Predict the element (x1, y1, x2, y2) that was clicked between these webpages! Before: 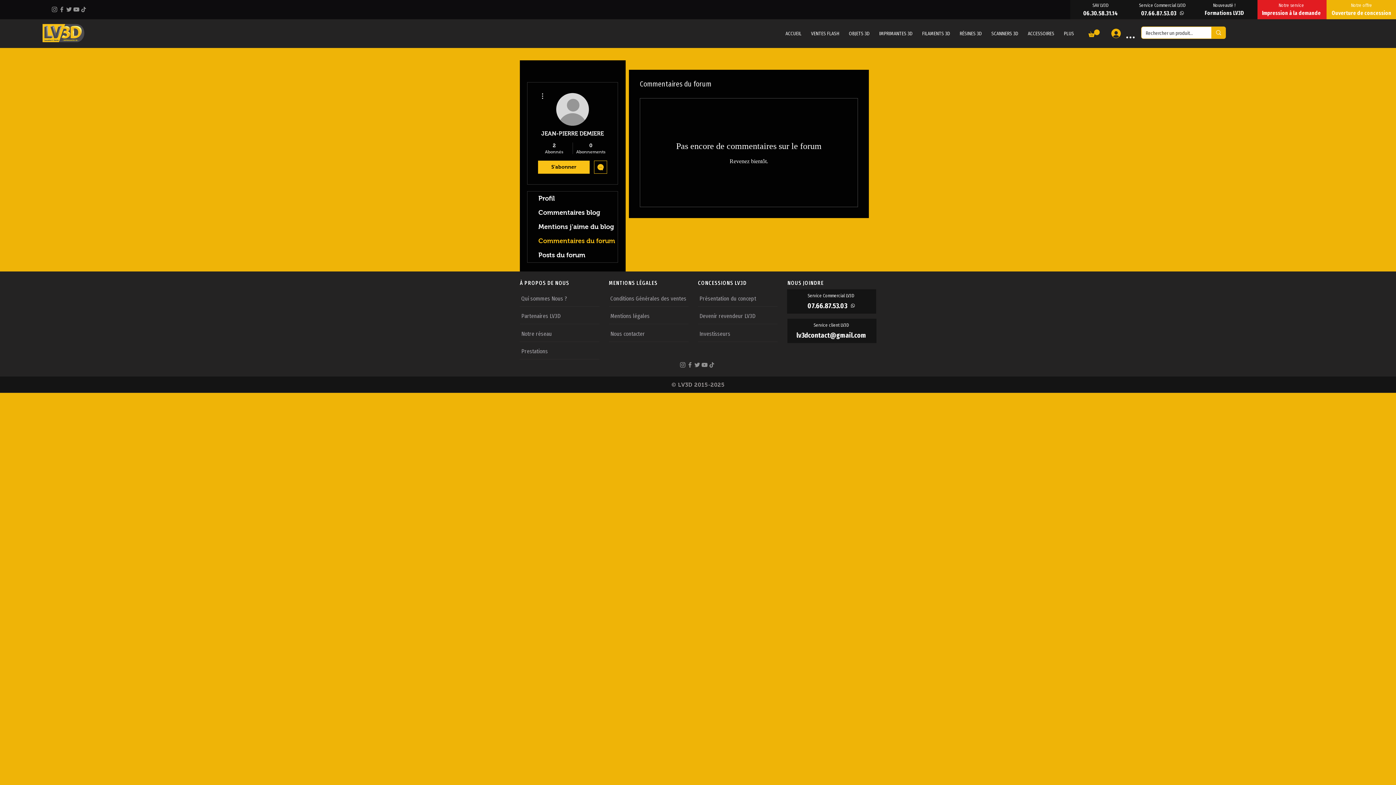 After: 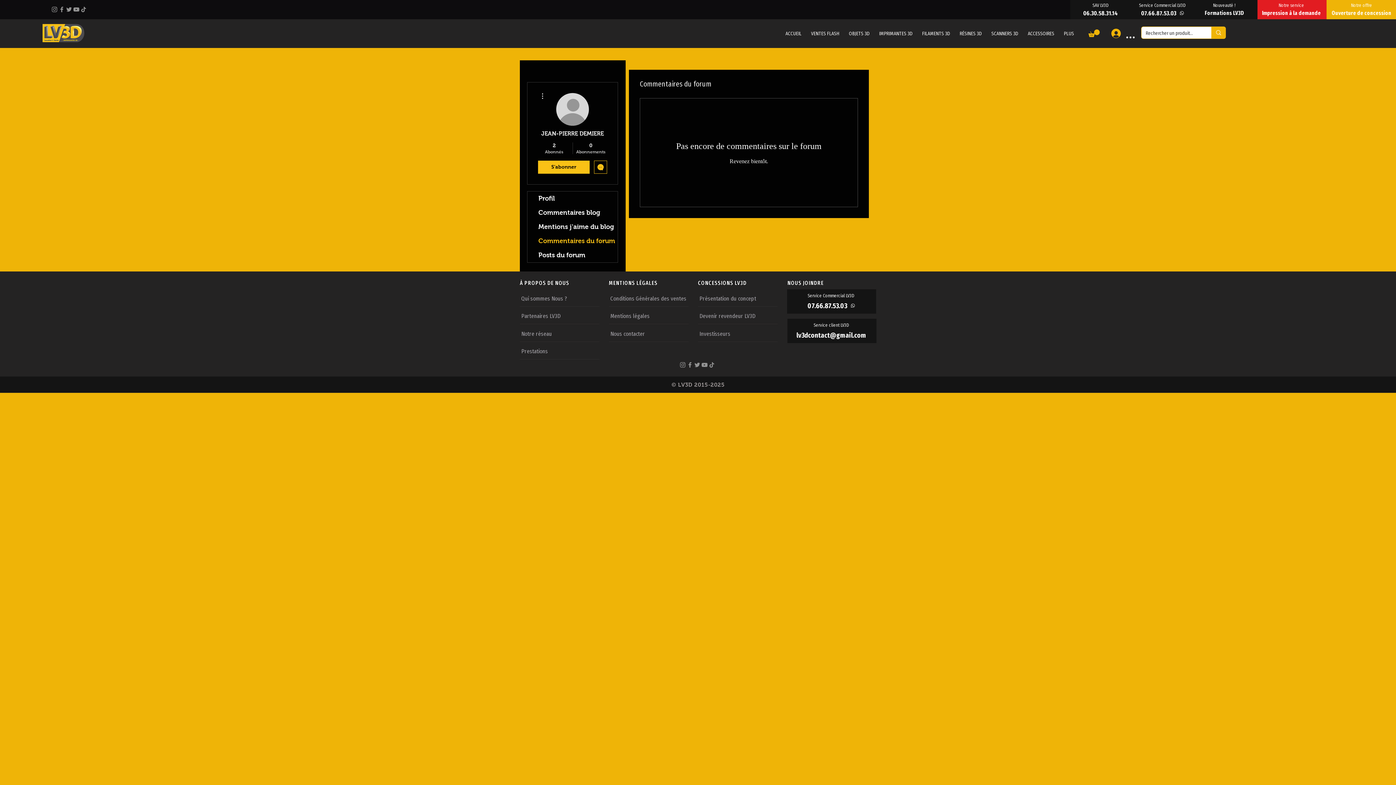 Action: bbox: (538, 160, 589, 173) label: S'abonner